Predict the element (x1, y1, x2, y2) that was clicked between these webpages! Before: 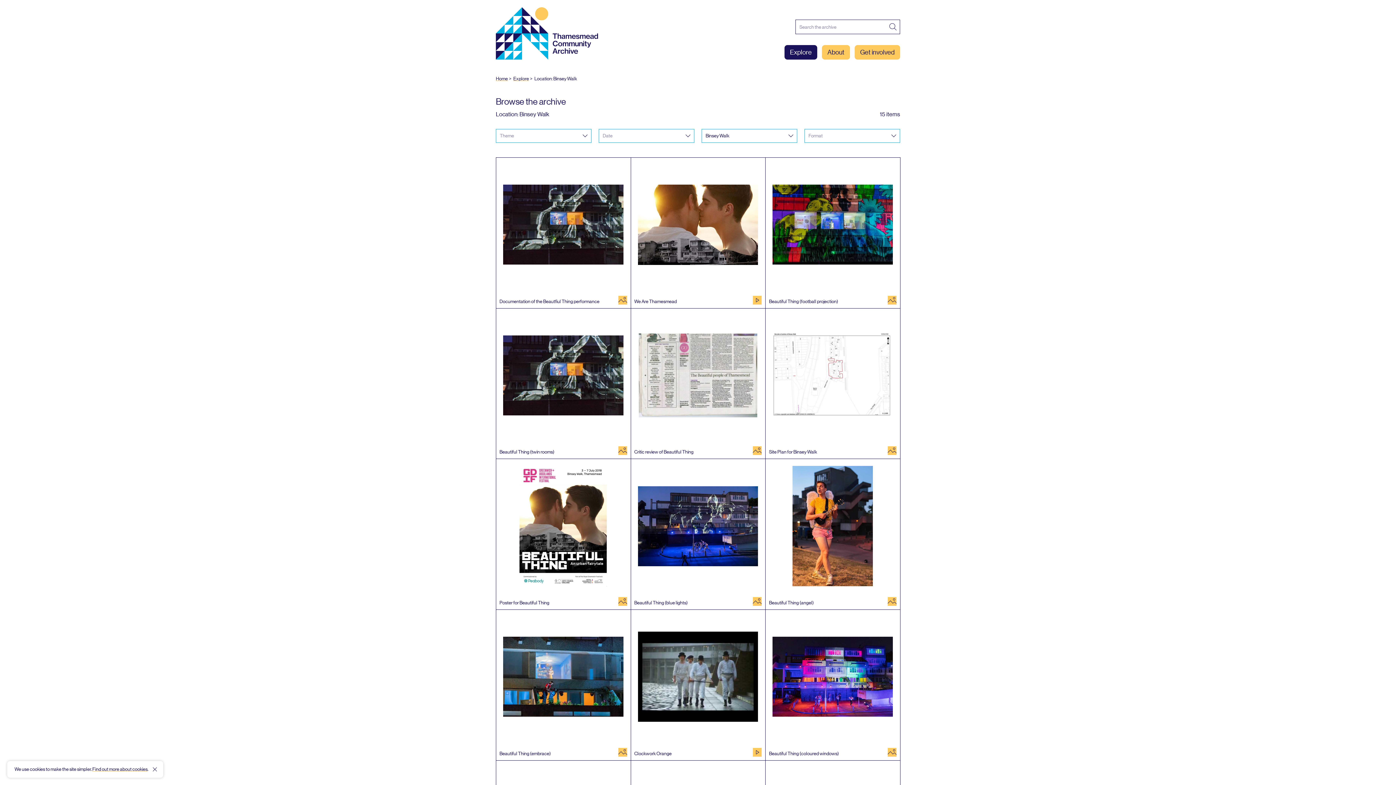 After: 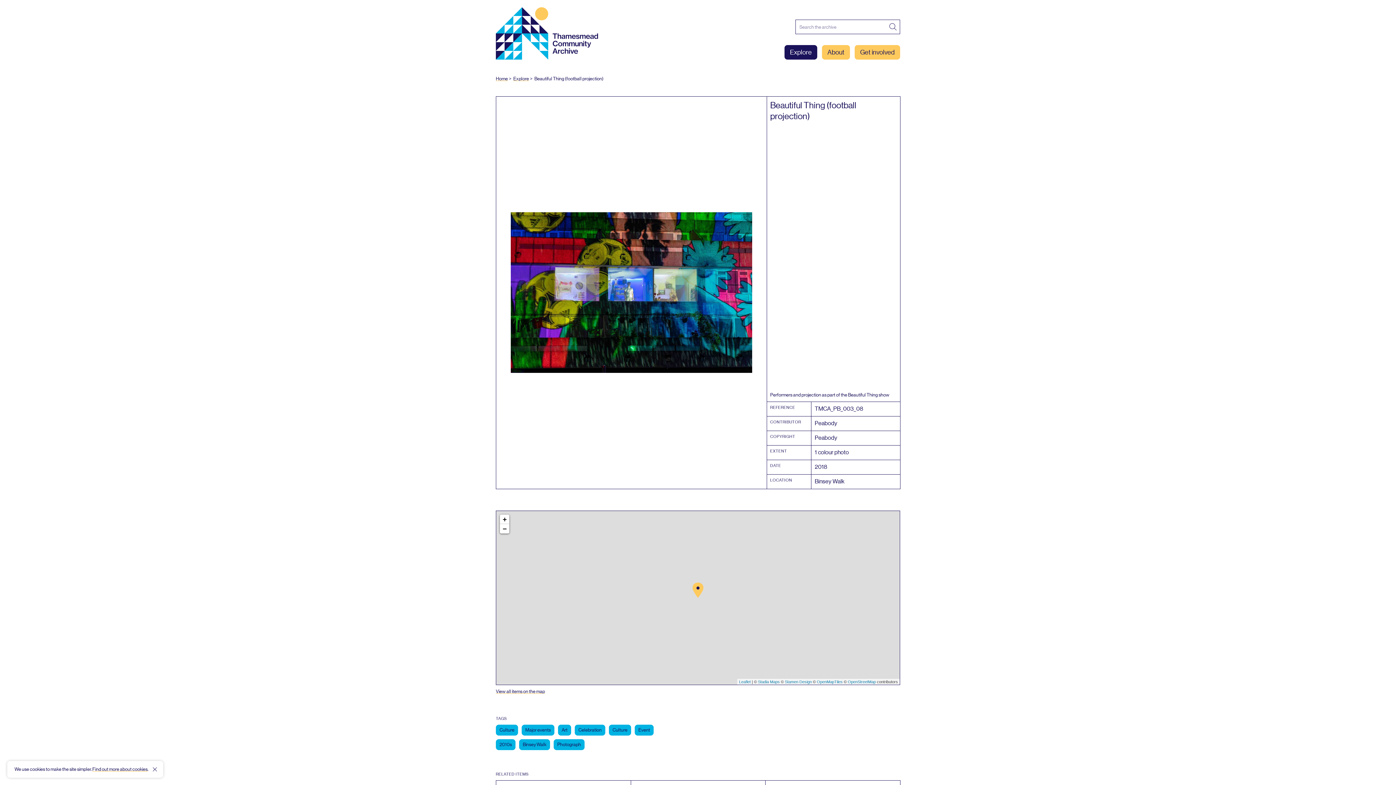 Action: bbox: (765, 157, 900, 308) label: Beautiful Thing (football projection)

image